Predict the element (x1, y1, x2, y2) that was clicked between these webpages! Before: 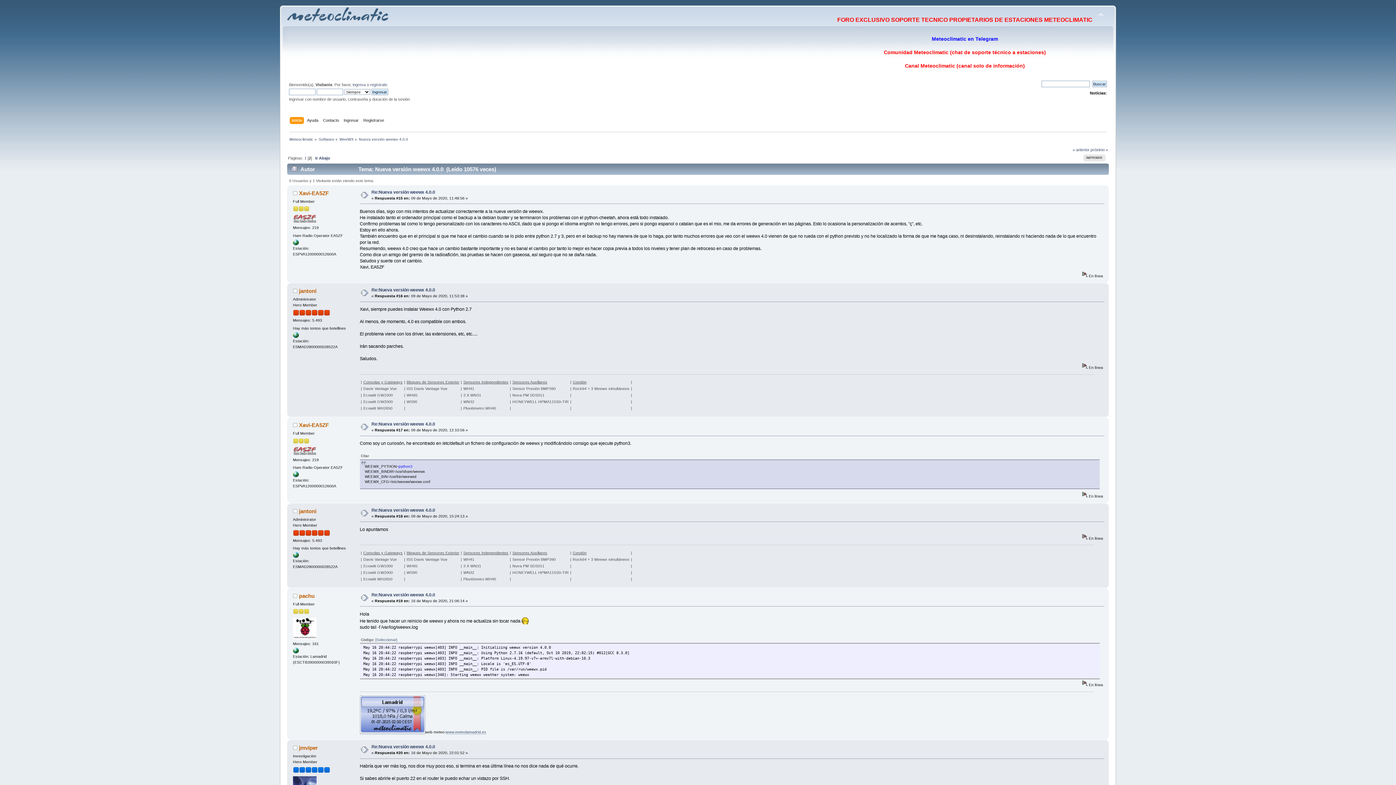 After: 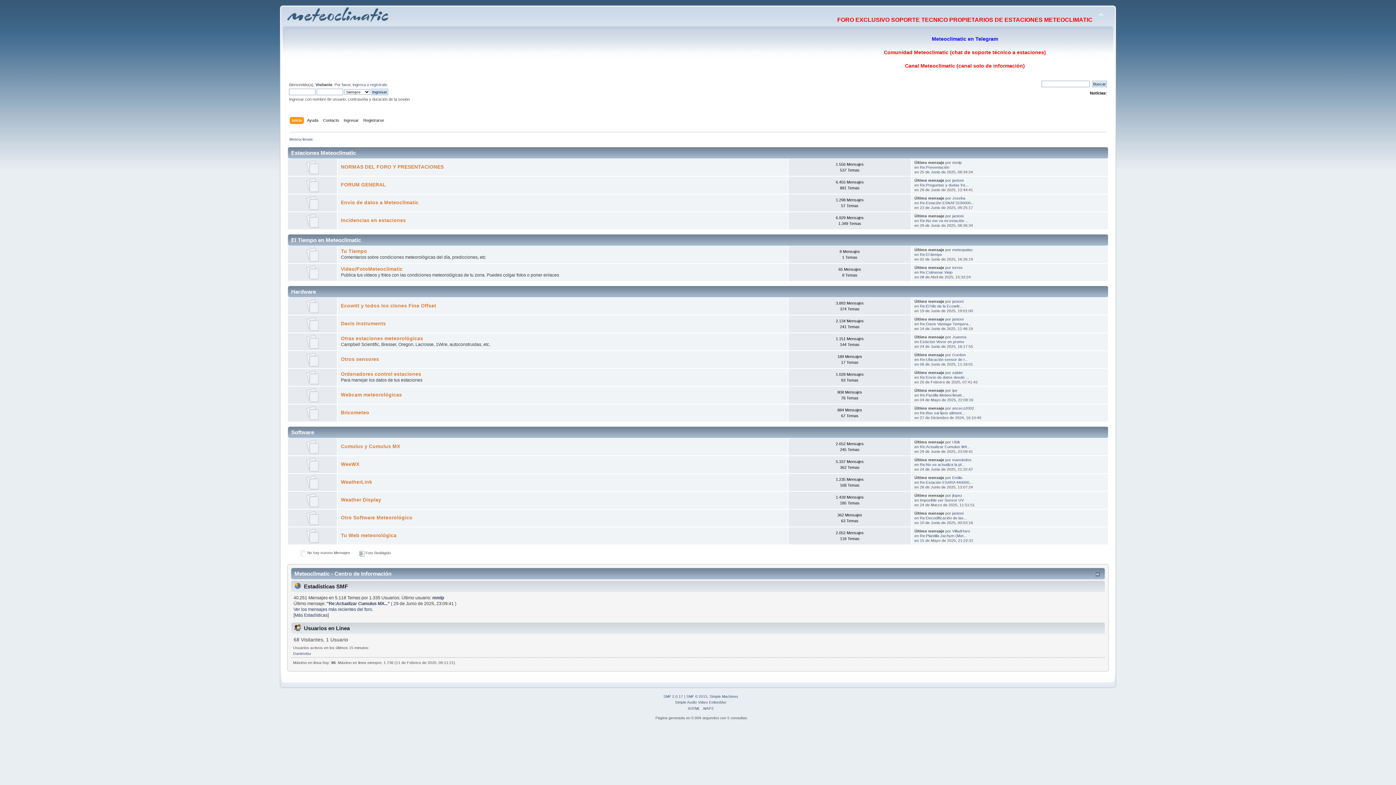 Action: bbox: (287, 14, 388, 23)